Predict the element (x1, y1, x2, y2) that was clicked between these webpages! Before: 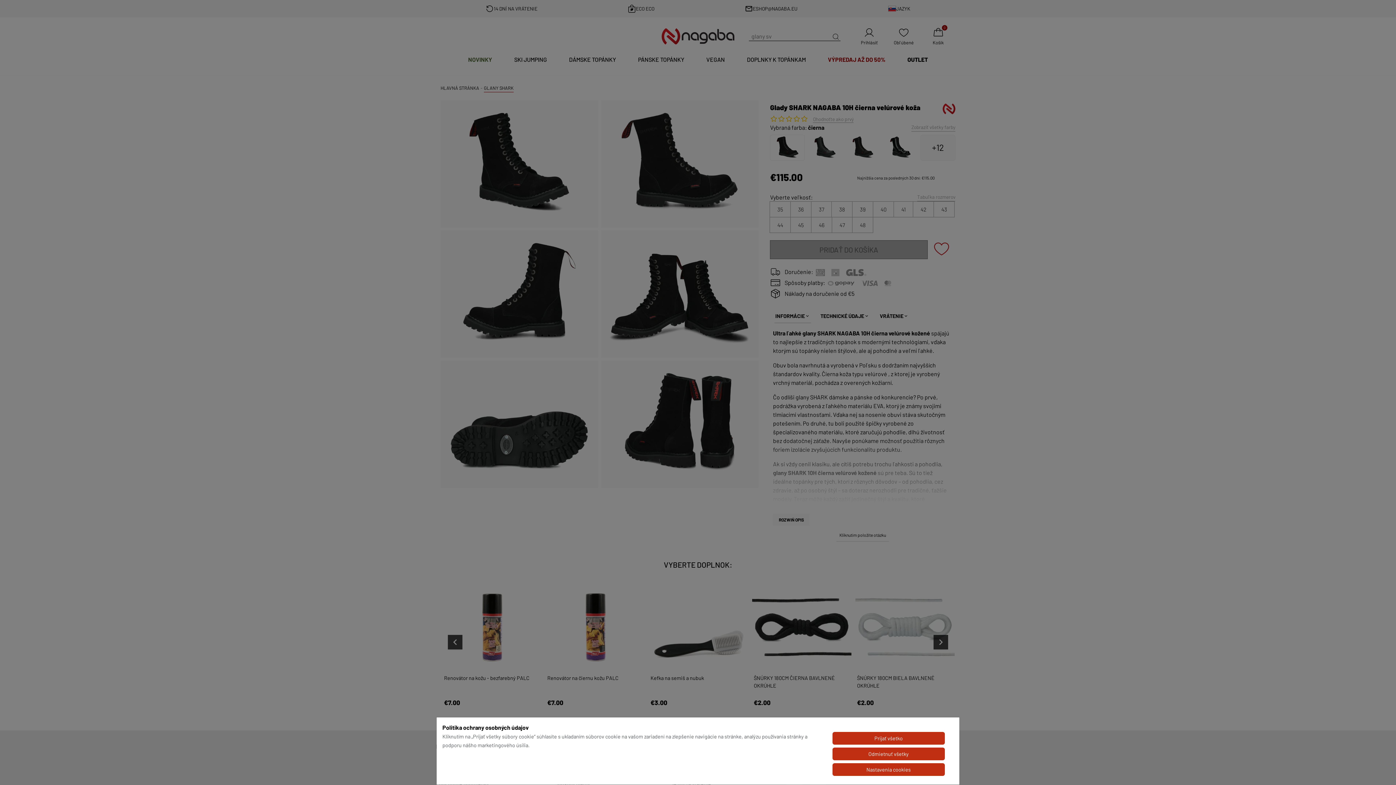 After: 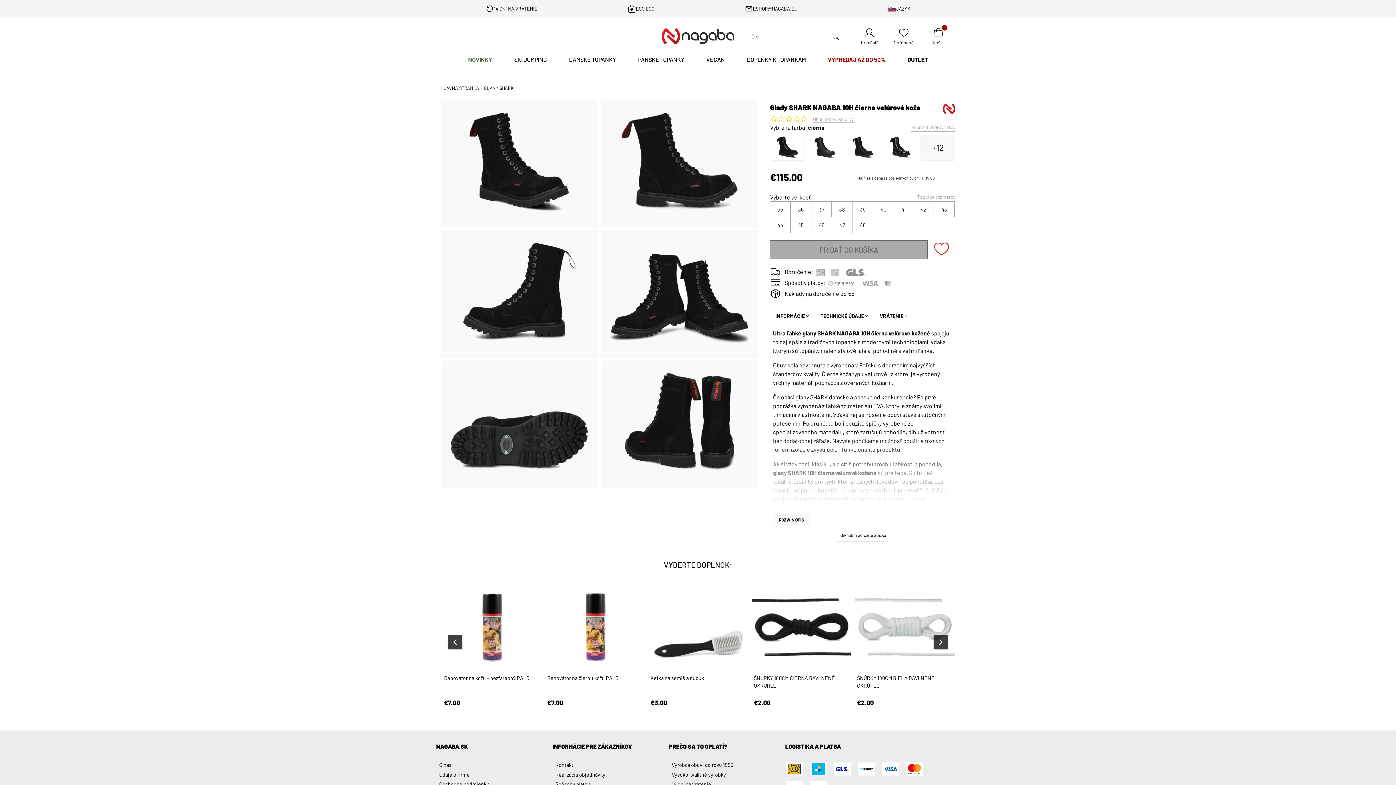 Action: bbox: (832, 732, 945, 745) label: Prijať všetko